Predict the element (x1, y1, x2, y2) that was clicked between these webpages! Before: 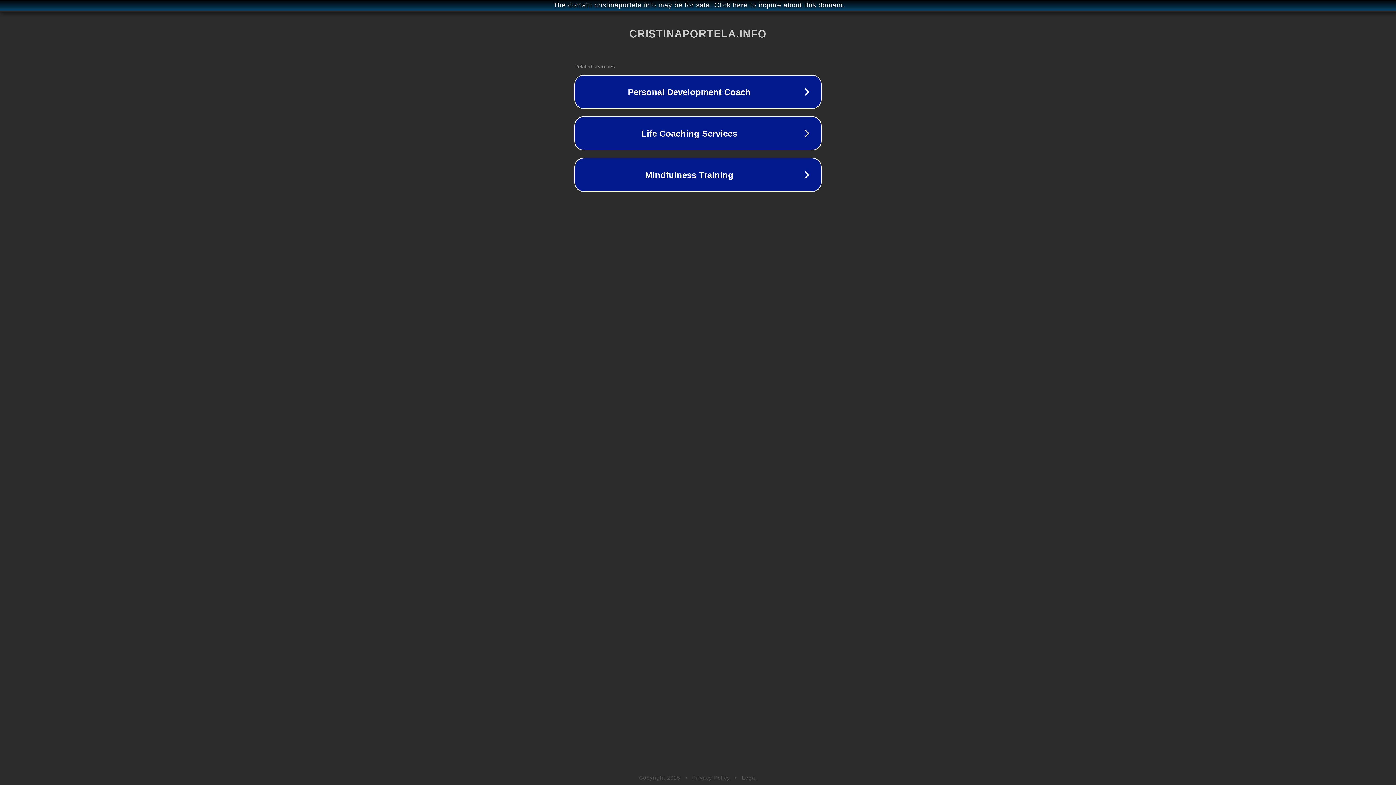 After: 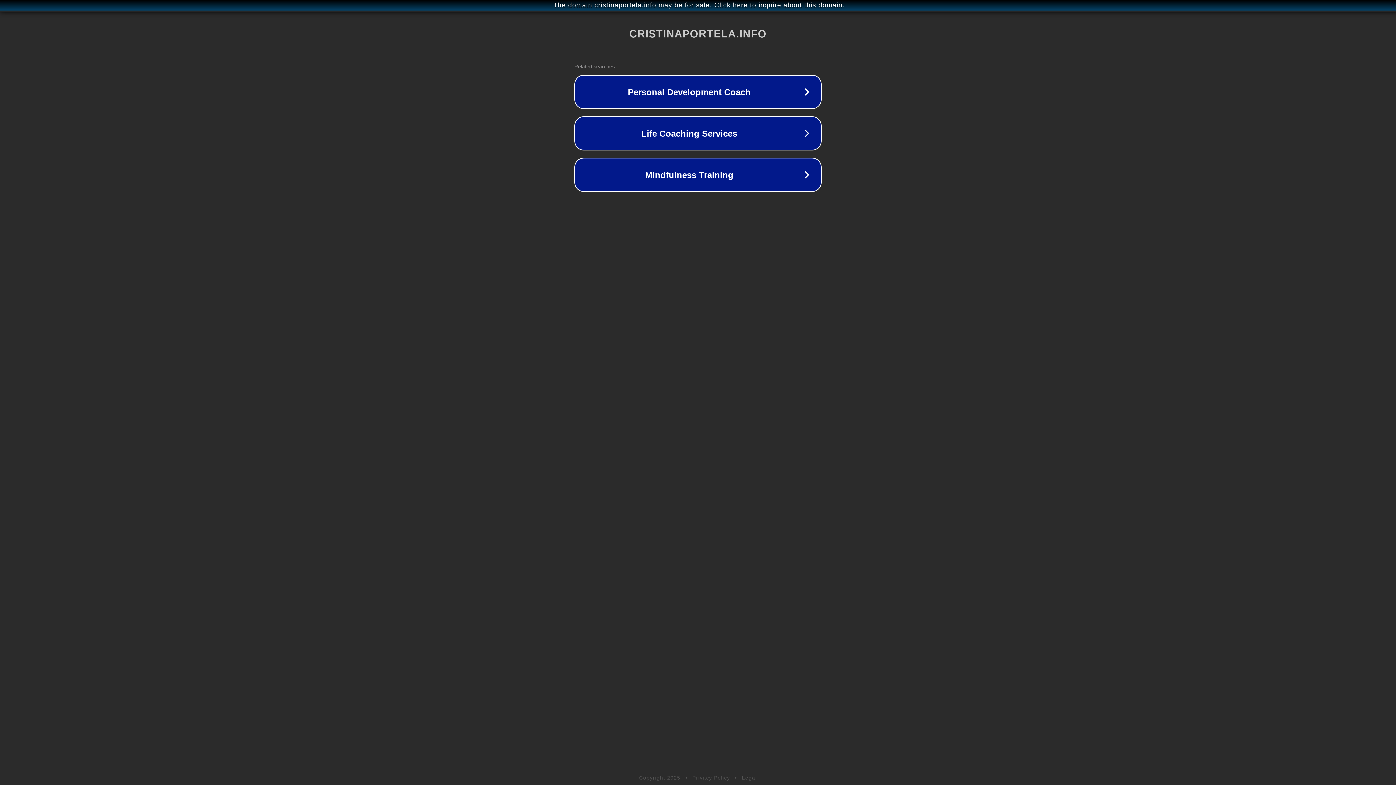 Action: label: Privacy Policy bbox: (692, 775, 730, 781)